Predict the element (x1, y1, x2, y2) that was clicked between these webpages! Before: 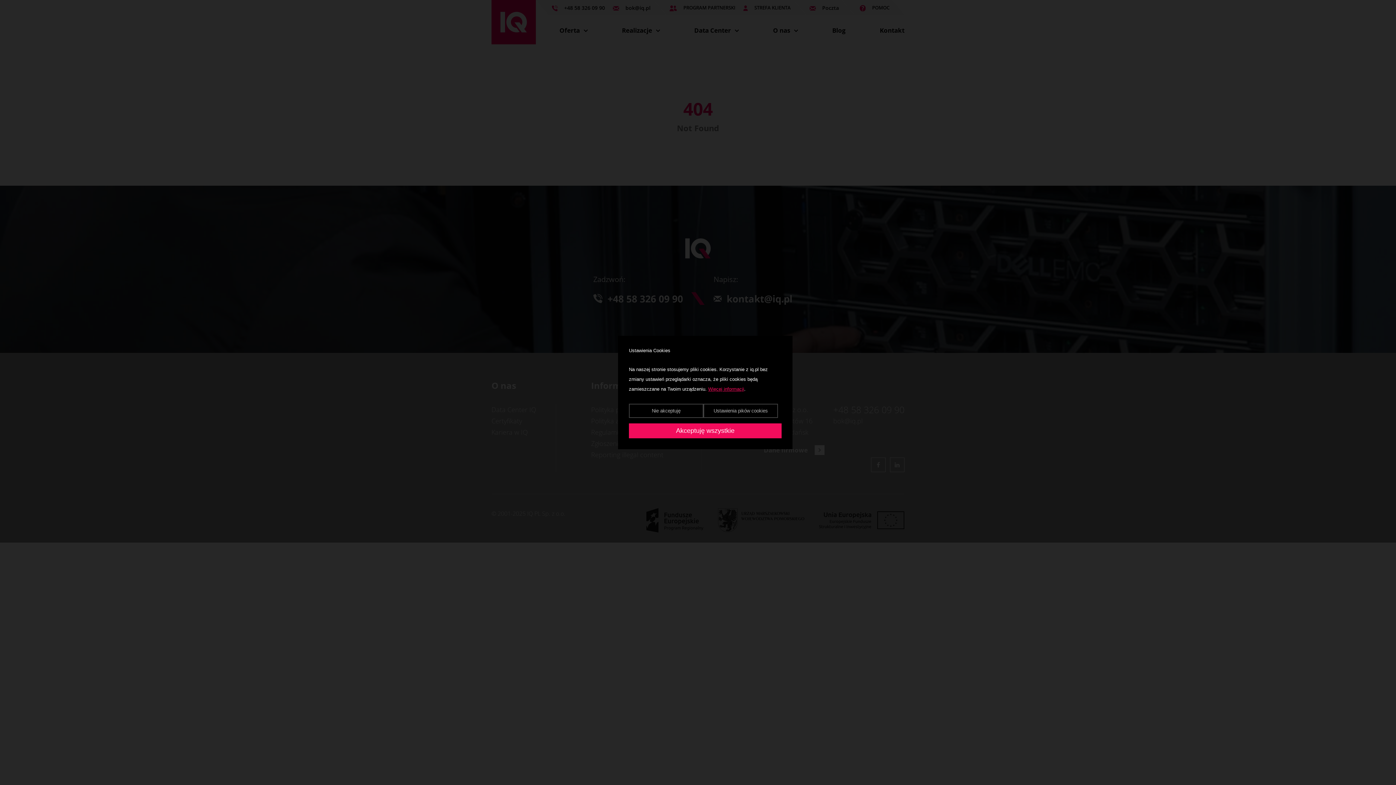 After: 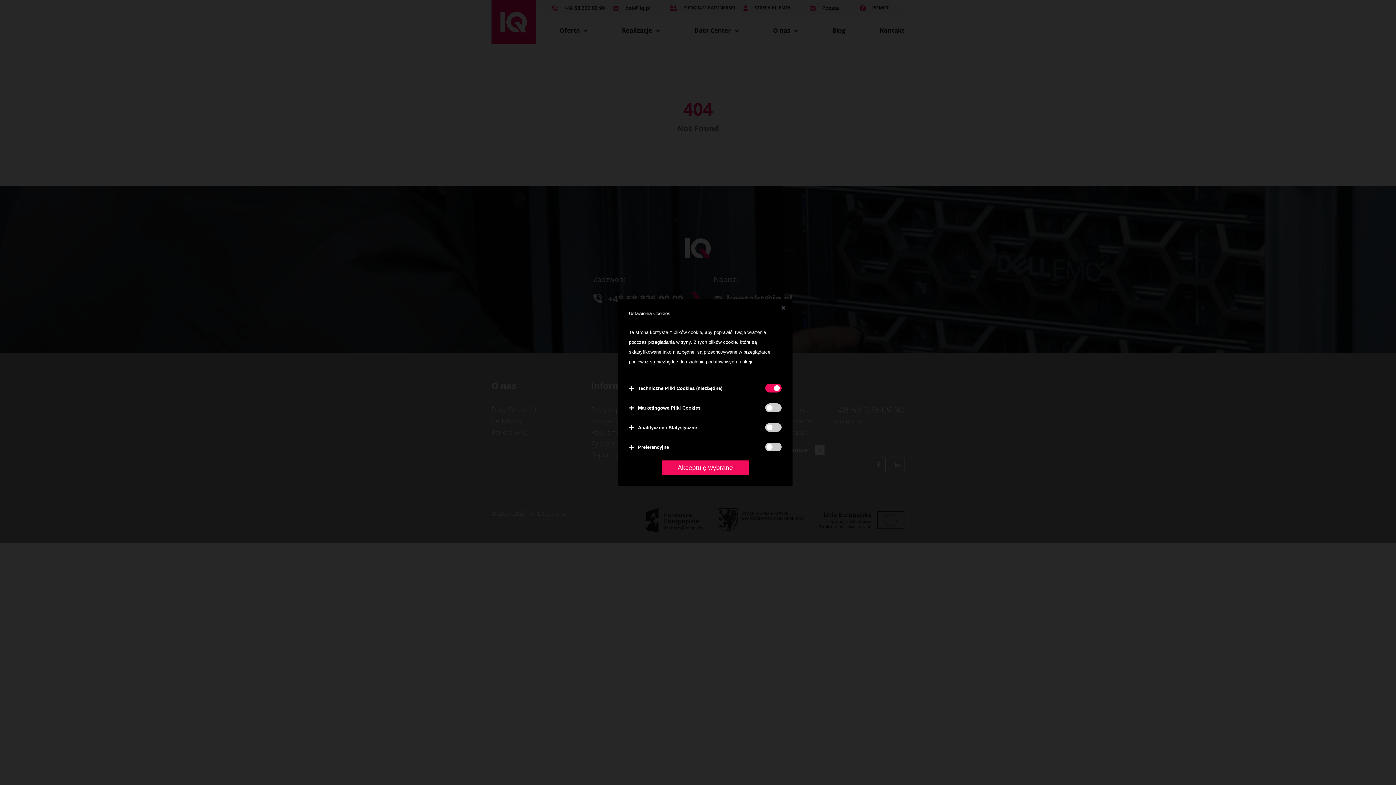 Action: bbox: (703, 404, 778, 418) label: Ustawienia pików cookies